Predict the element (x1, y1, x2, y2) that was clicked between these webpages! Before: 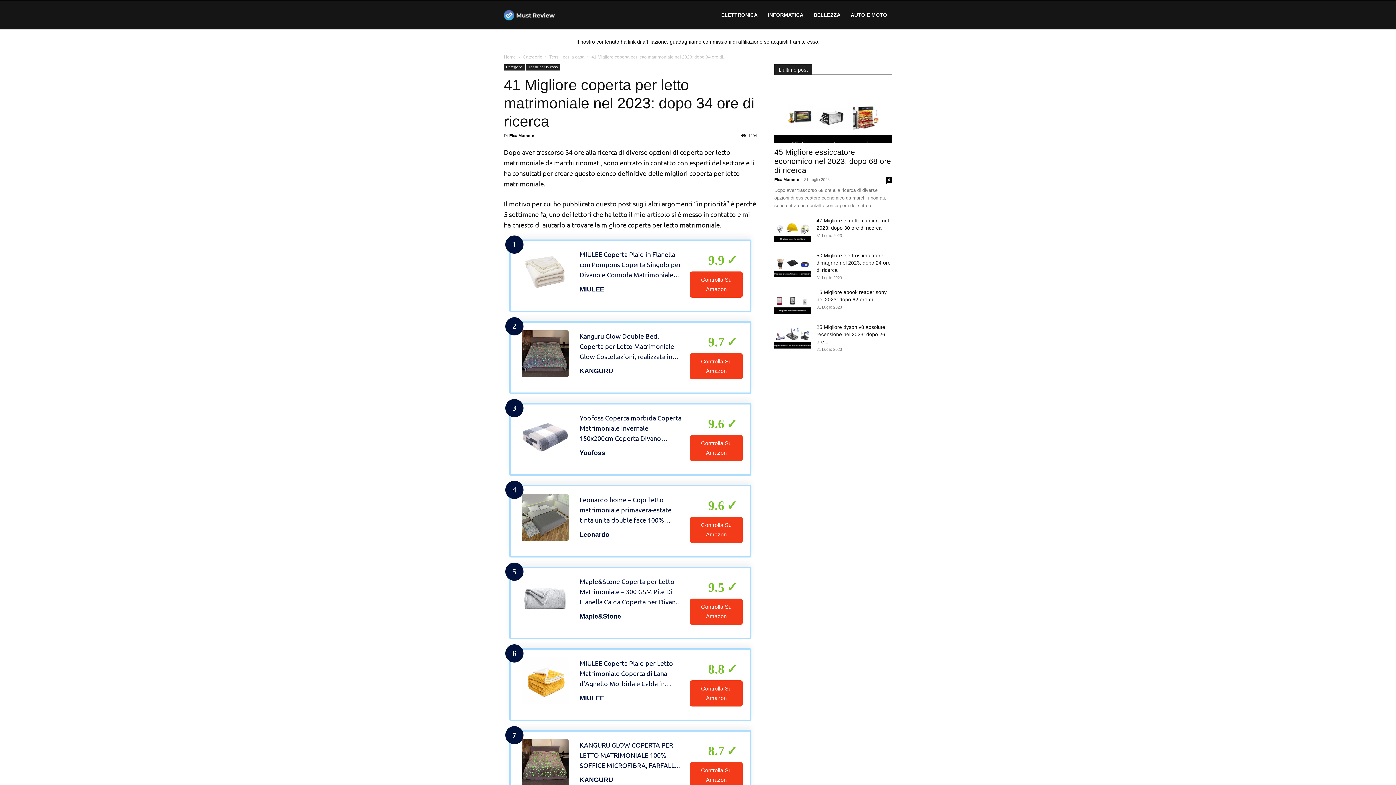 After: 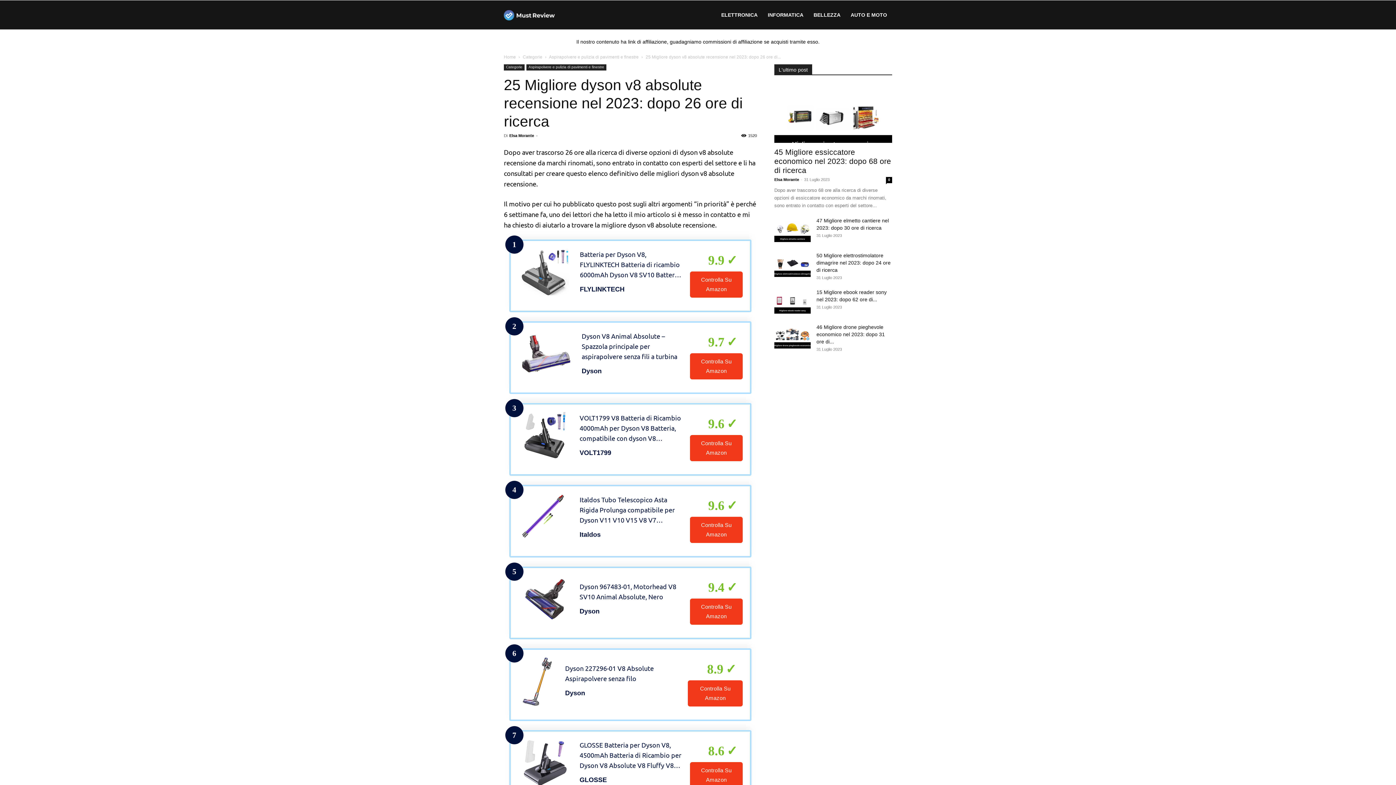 Action: bbox: (774, 323, 810, 348)